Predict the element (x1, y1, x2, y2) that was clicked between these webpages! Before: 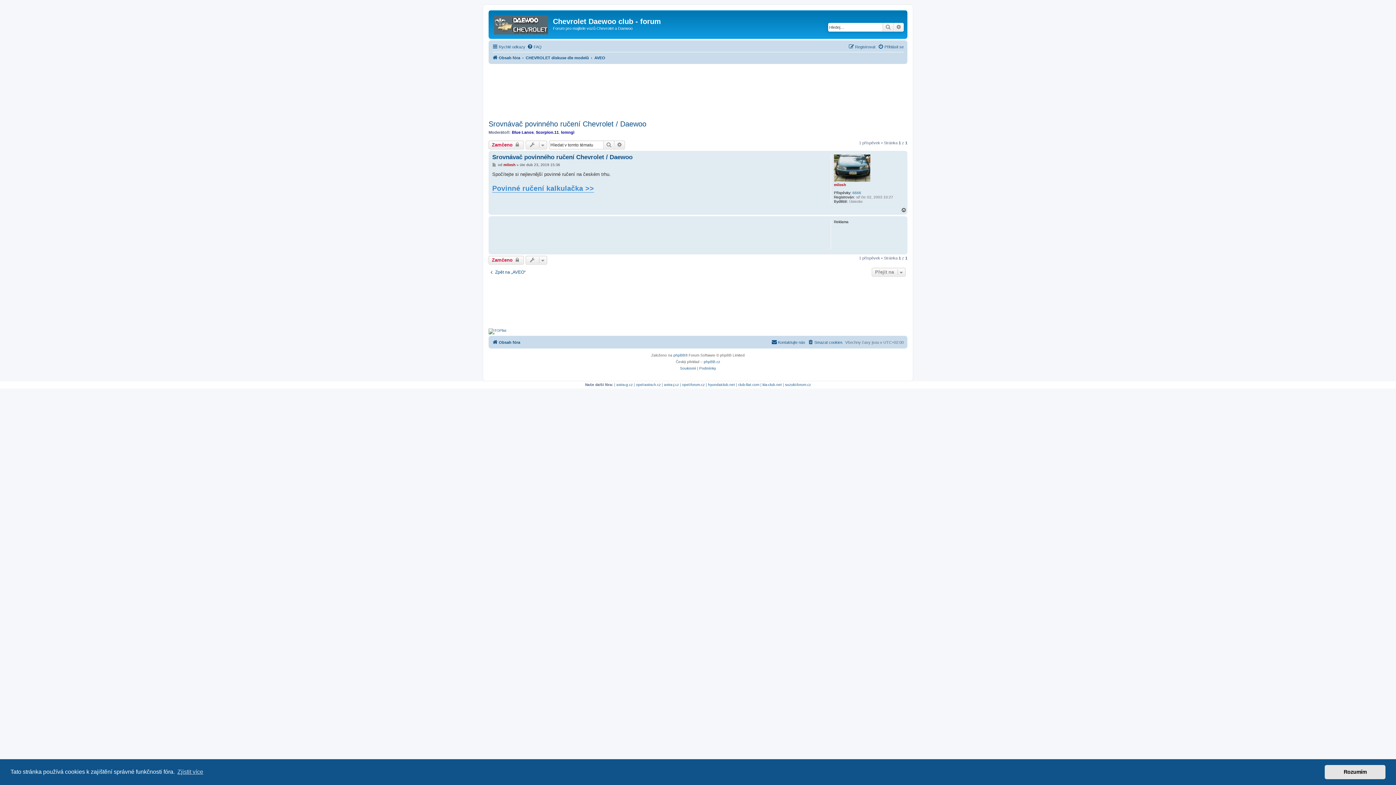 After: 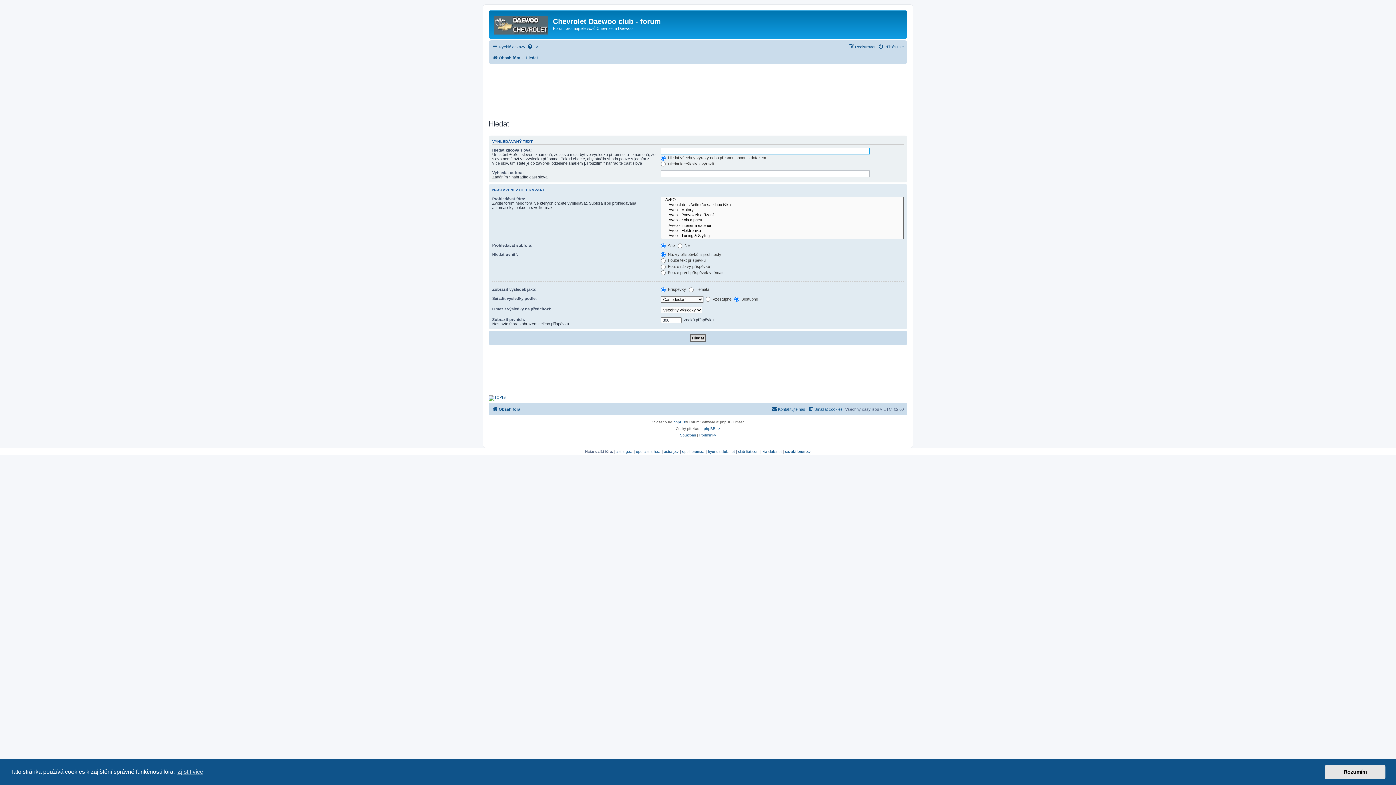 Action: bbox: (603, 140, 614, 149) label: Hledat